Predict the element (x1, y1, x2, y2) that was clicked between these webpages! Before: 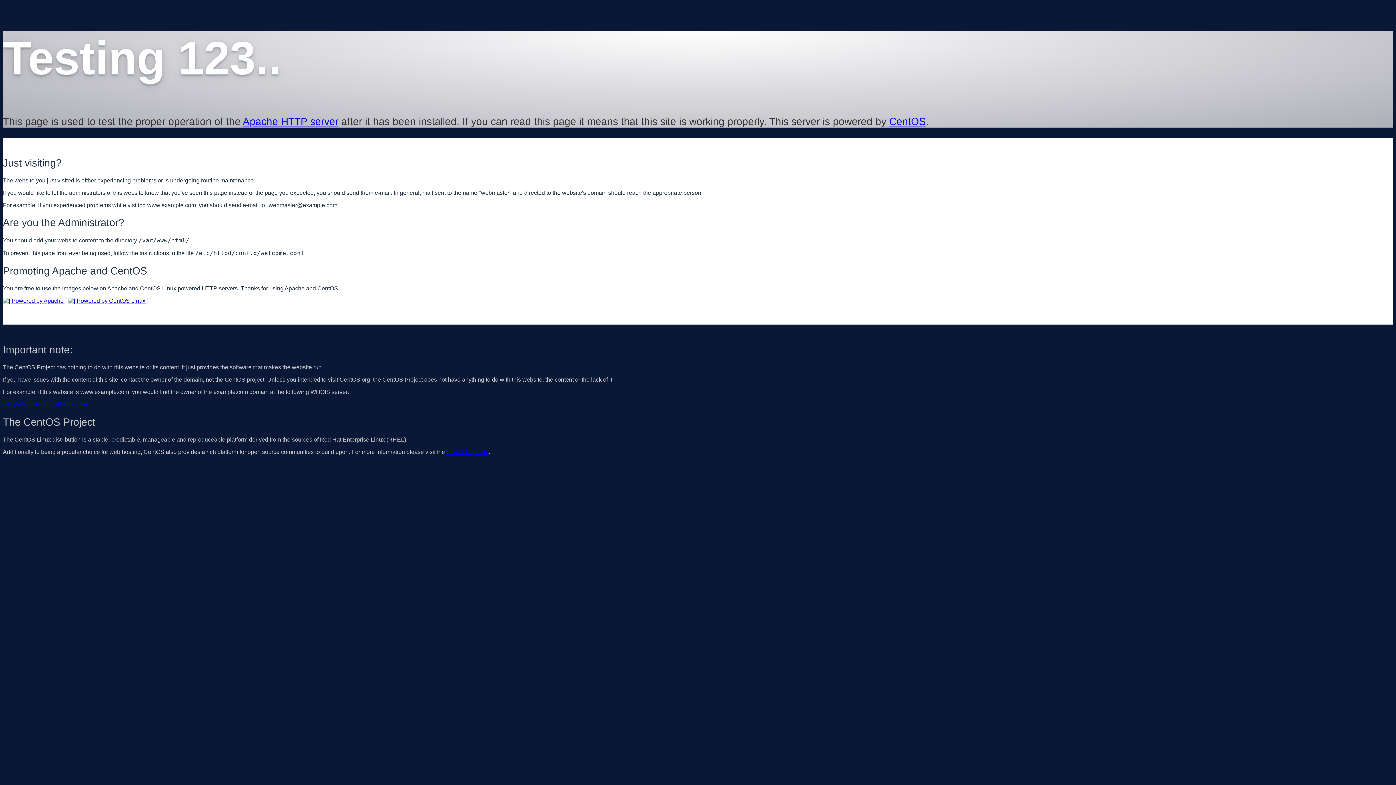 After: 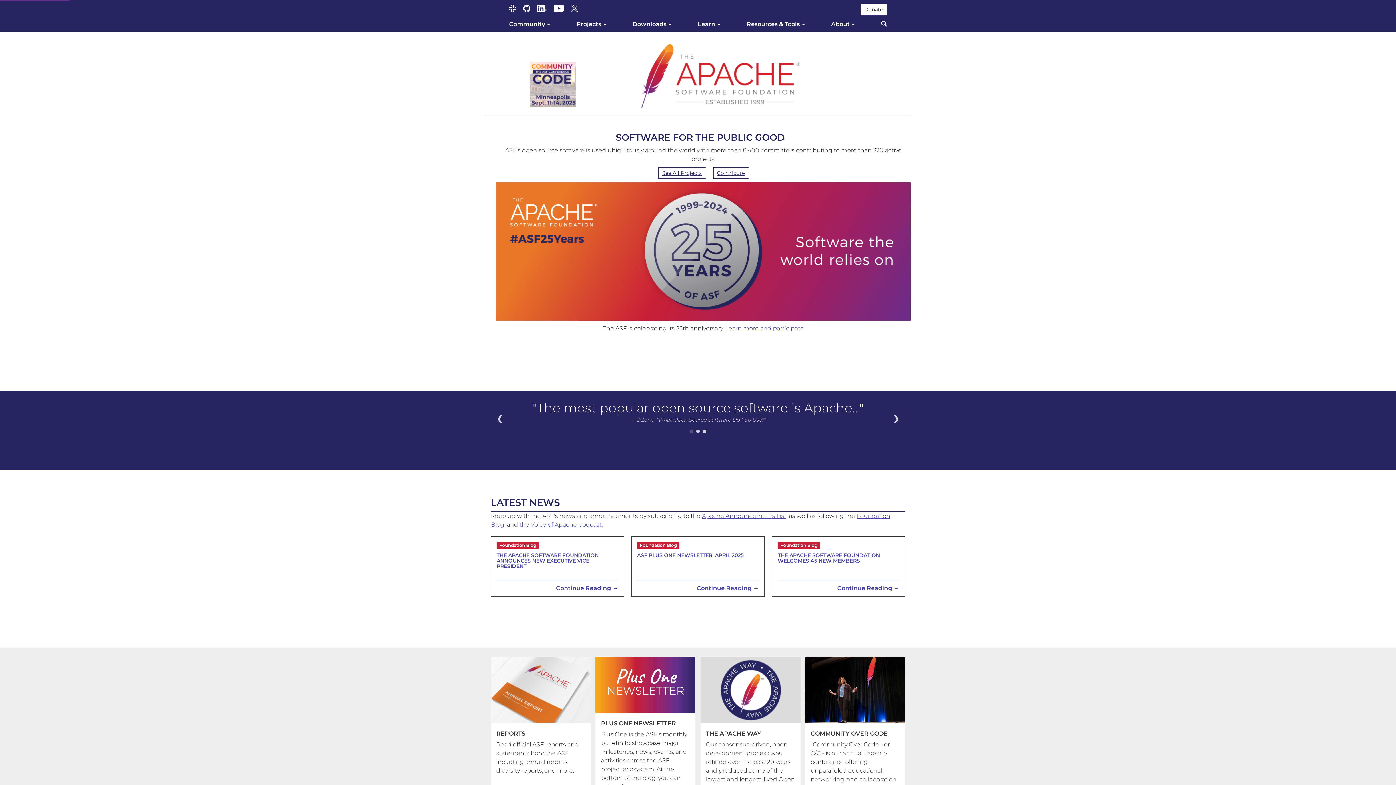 Action: label: Apache HTTP server bbox: (242, 115, 338, 127)